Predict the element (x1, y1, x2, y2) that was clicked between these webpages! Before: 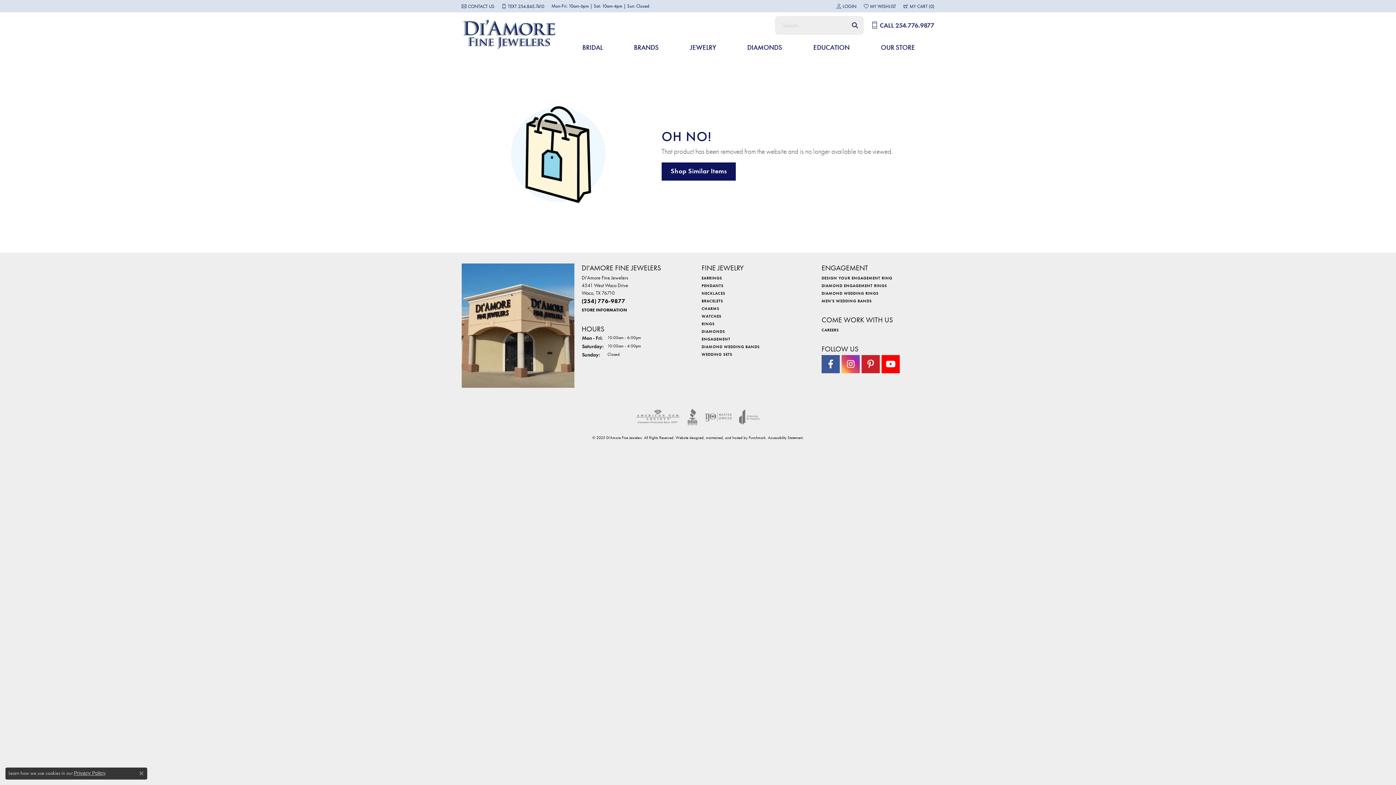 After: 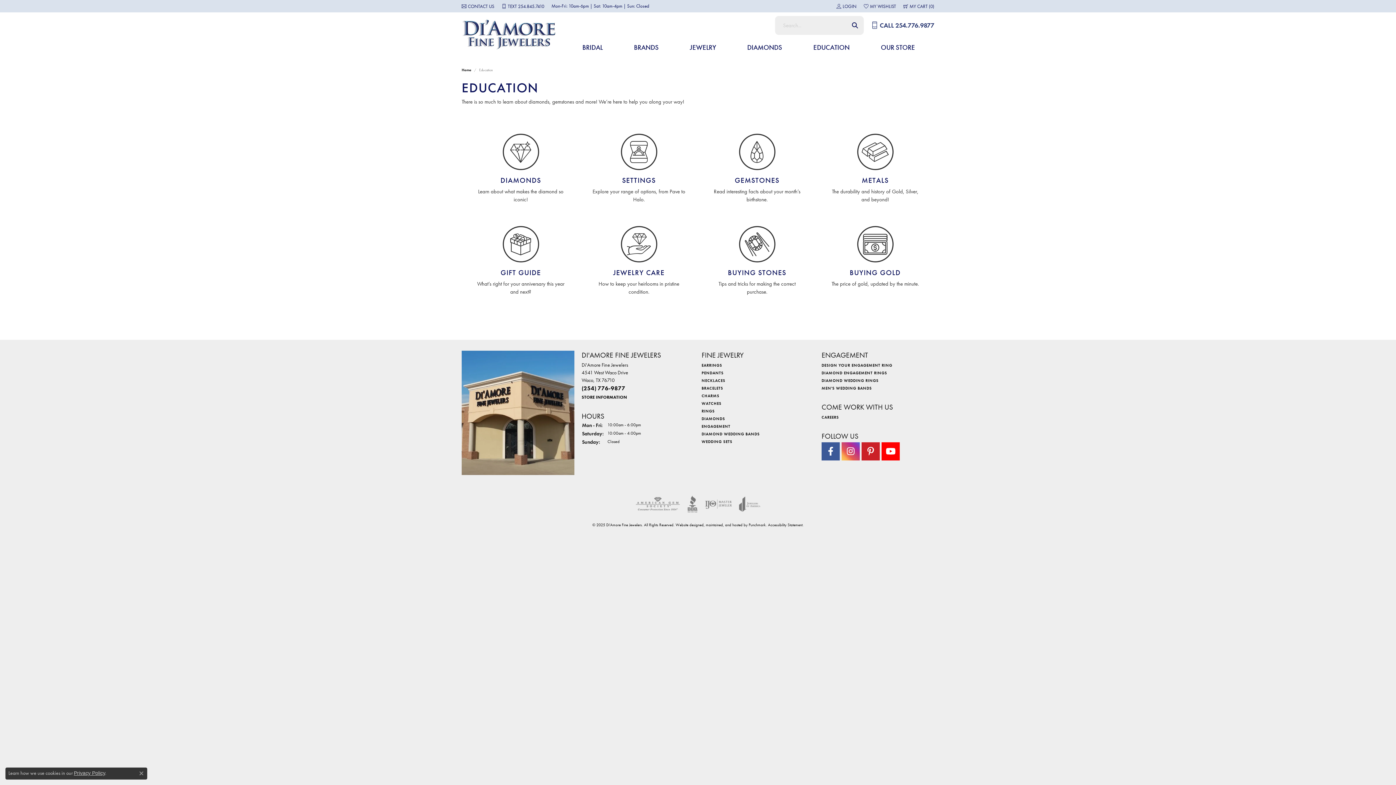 Action: label: EDUCATION bbox: (809, 38, 853, 56)